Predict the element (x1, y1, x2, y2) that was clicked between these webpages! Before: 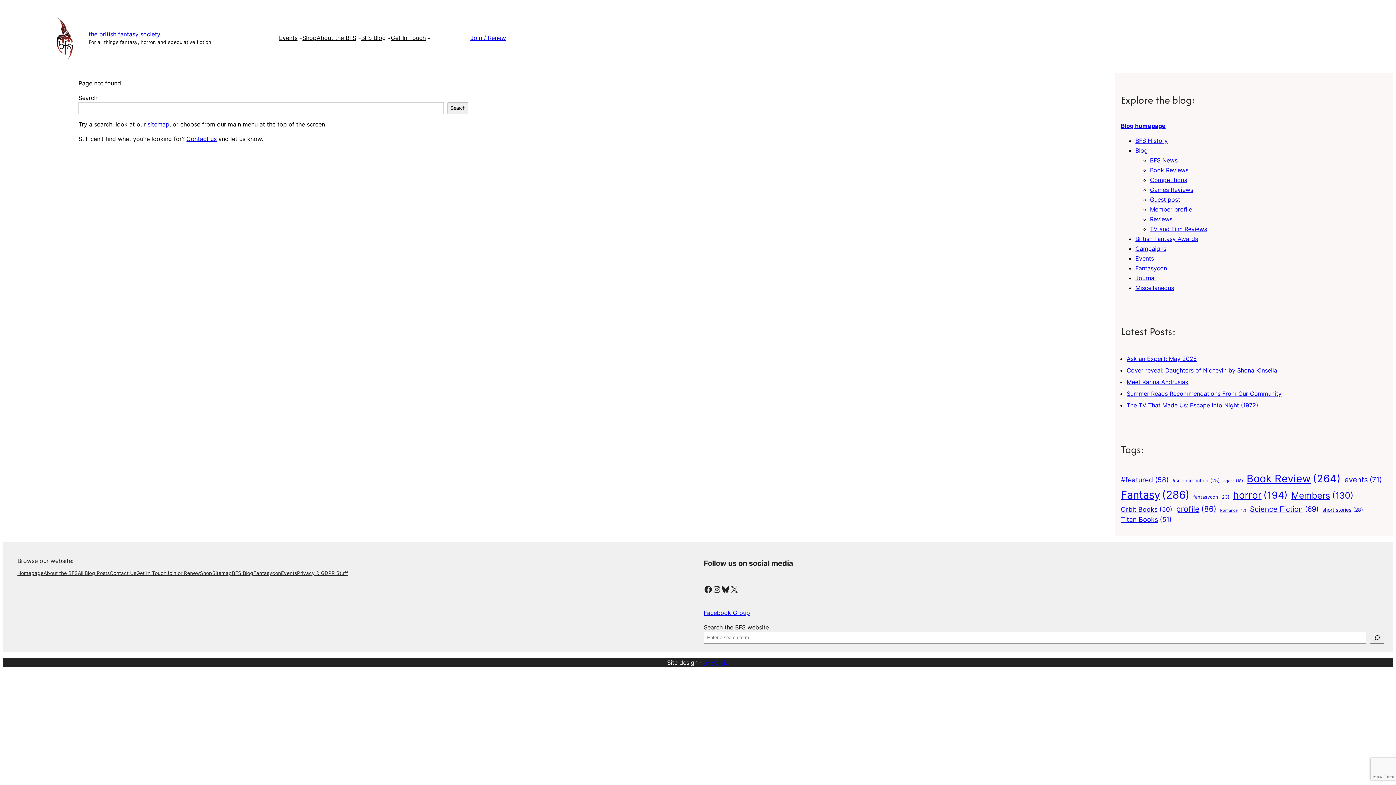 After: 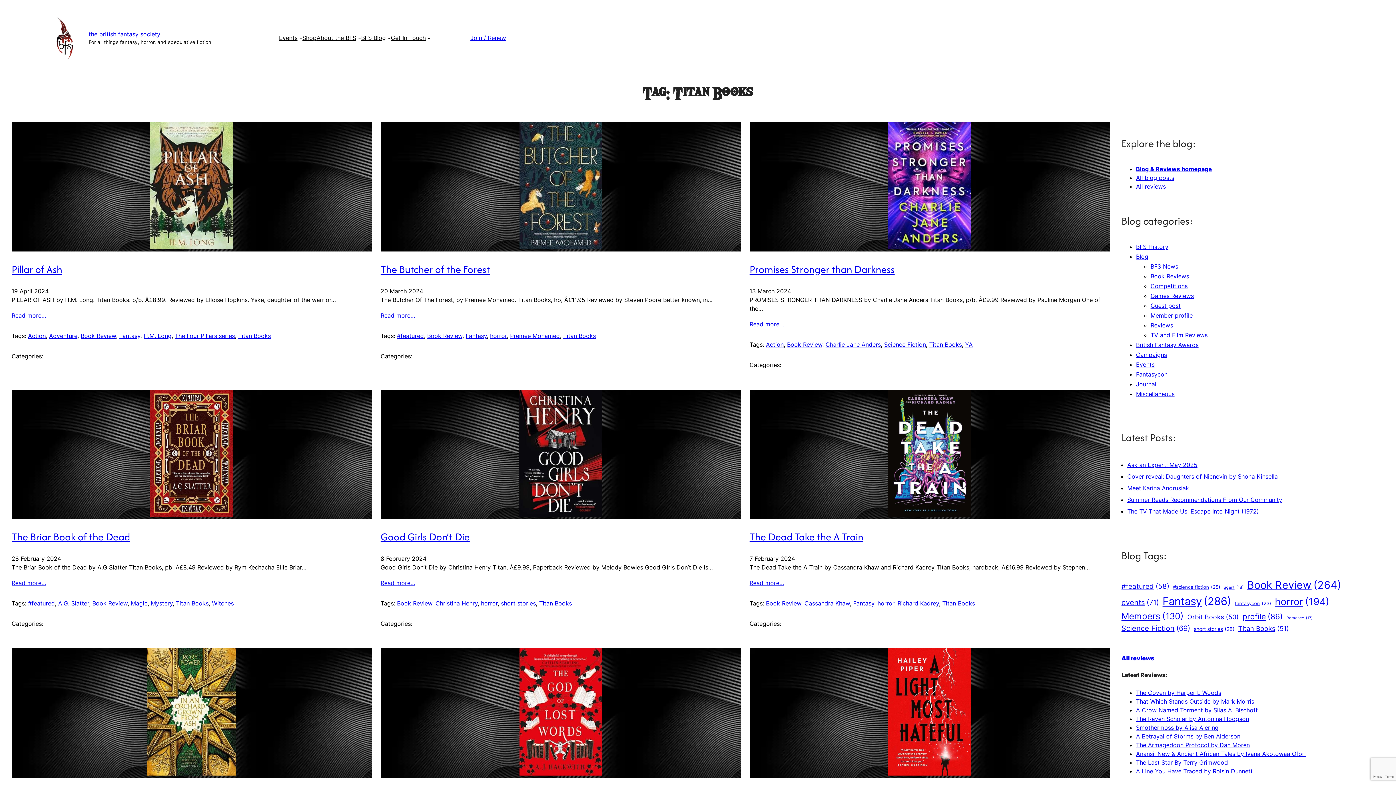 Action: label: Titan Books (51 items) bbox: (1121, 515, 1172, 524)